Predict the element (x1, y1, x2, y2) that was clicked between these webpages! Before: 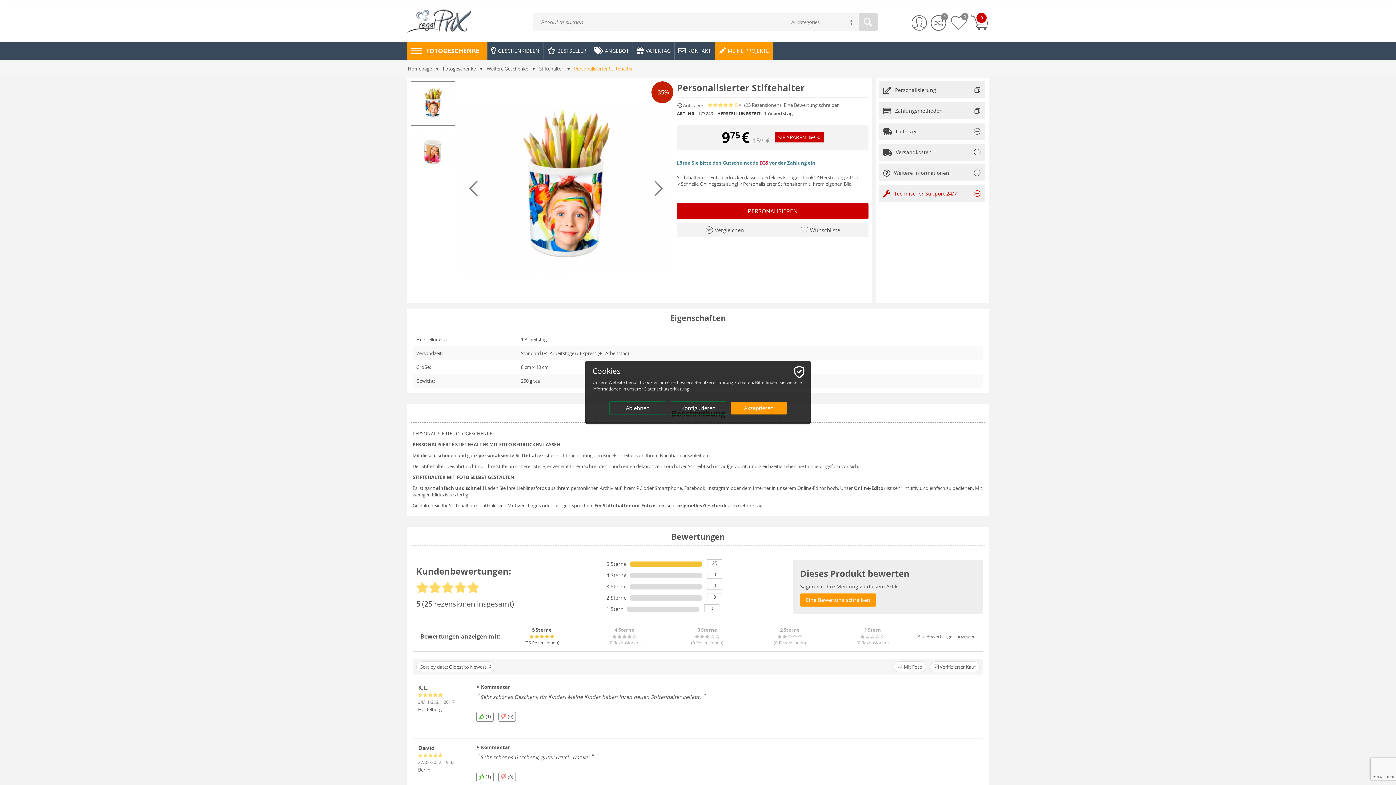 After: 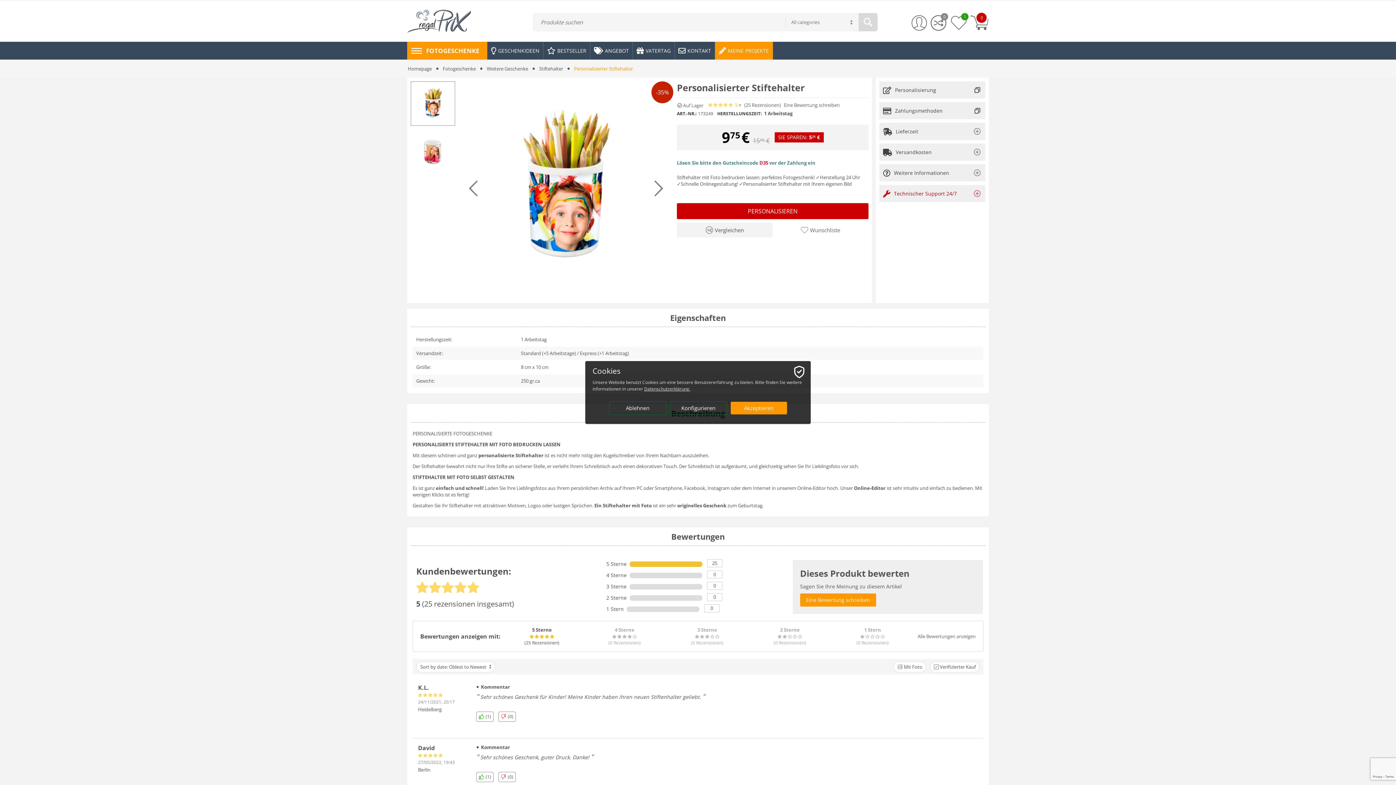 Action: label: Wunschliste bbox: (772, 222, 868, 237)